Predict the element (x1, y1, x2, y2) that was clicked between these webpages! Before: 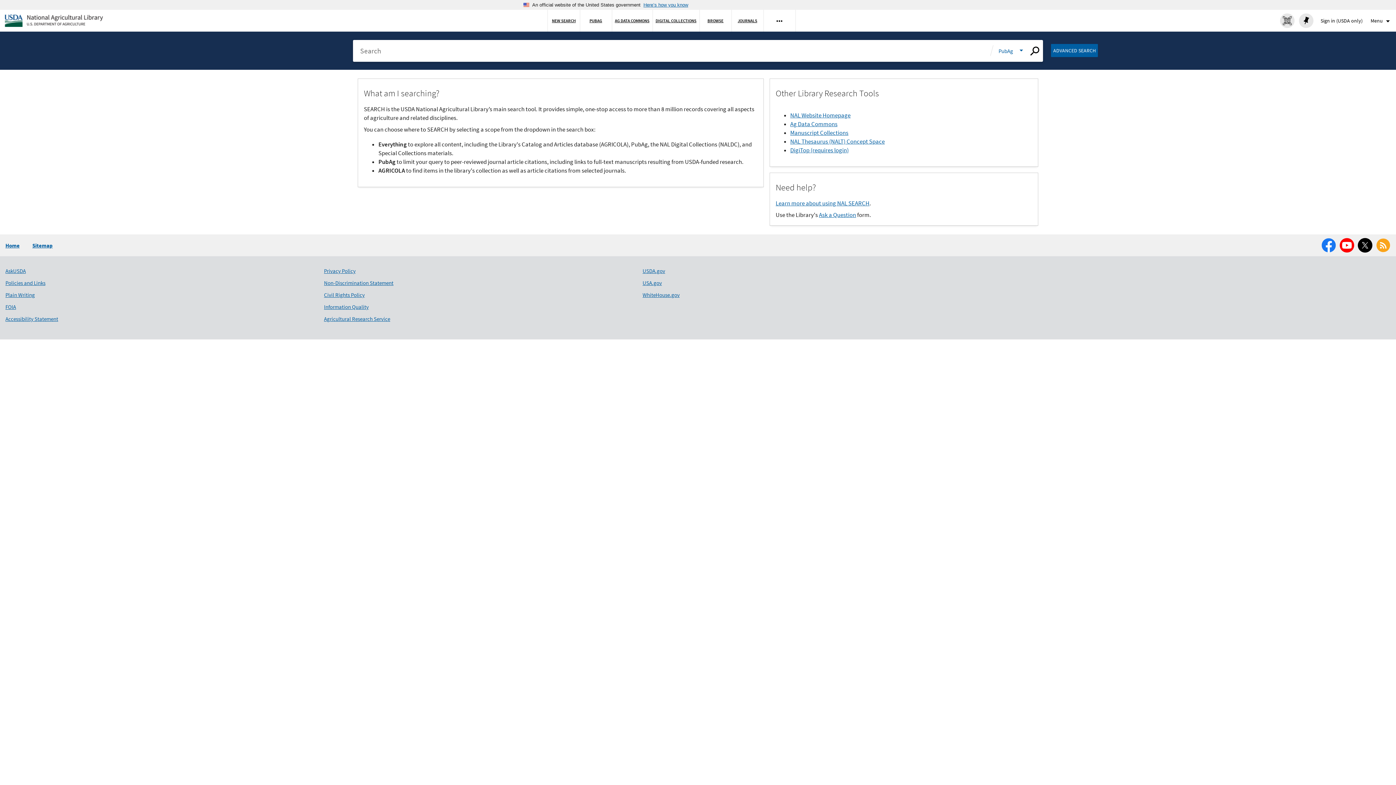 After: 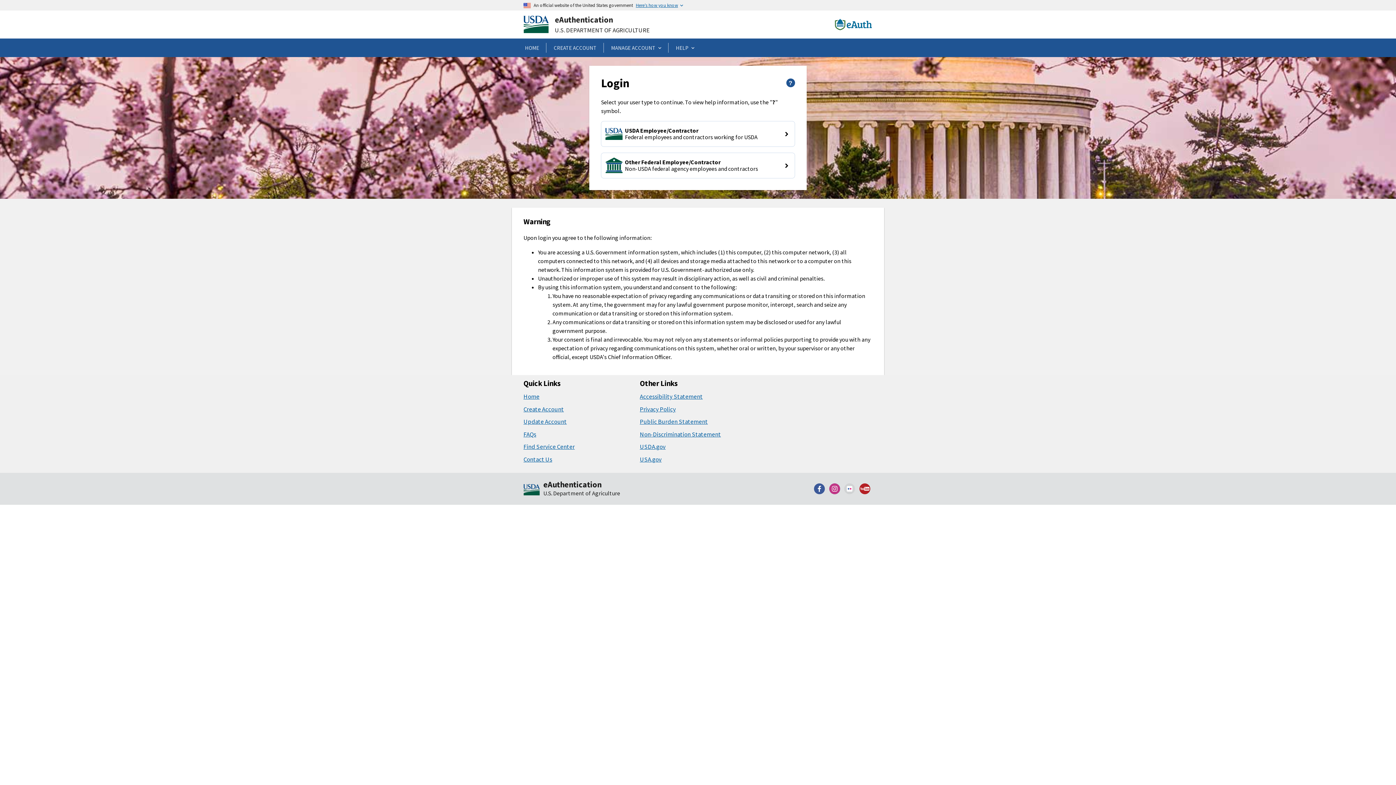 Action: label: Sign In bbox: (1318, 9, 1365, 31)